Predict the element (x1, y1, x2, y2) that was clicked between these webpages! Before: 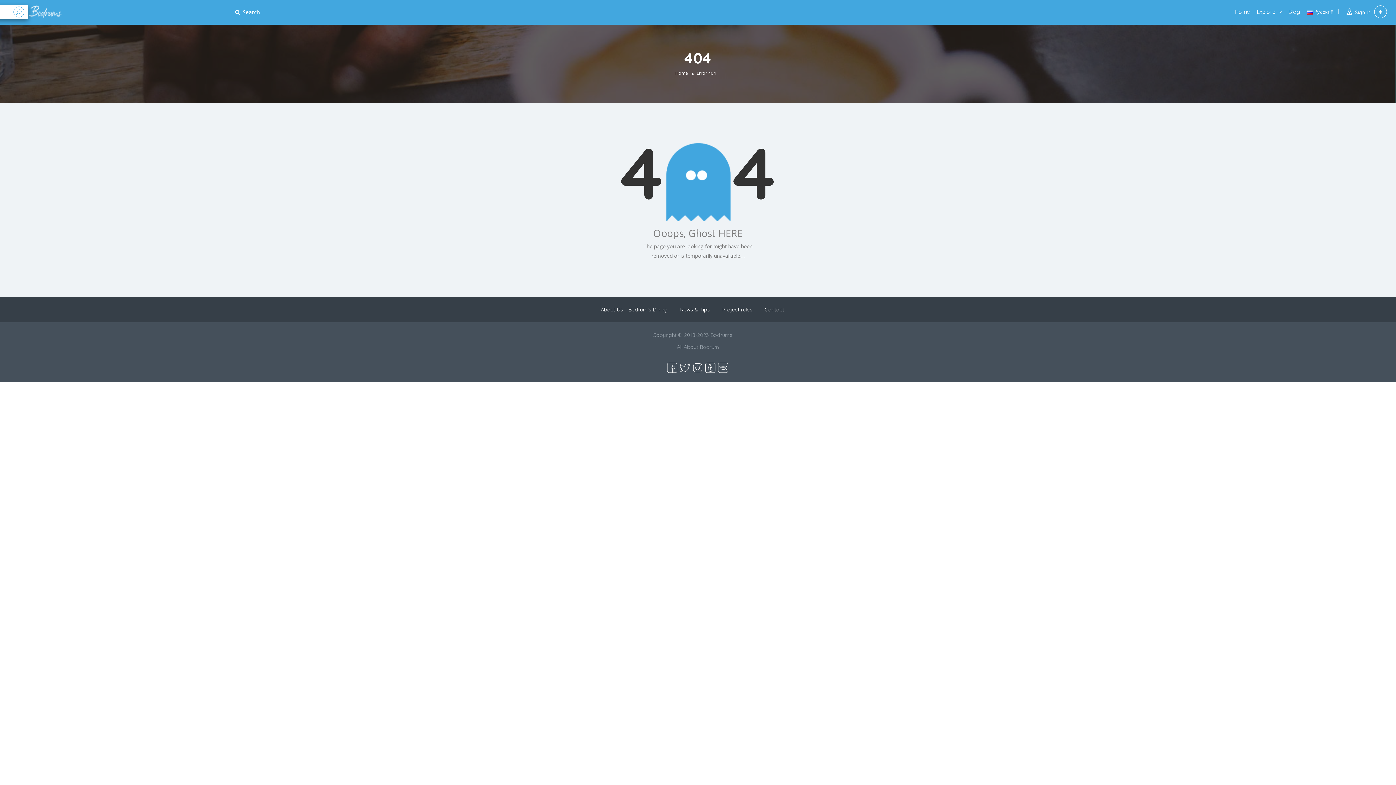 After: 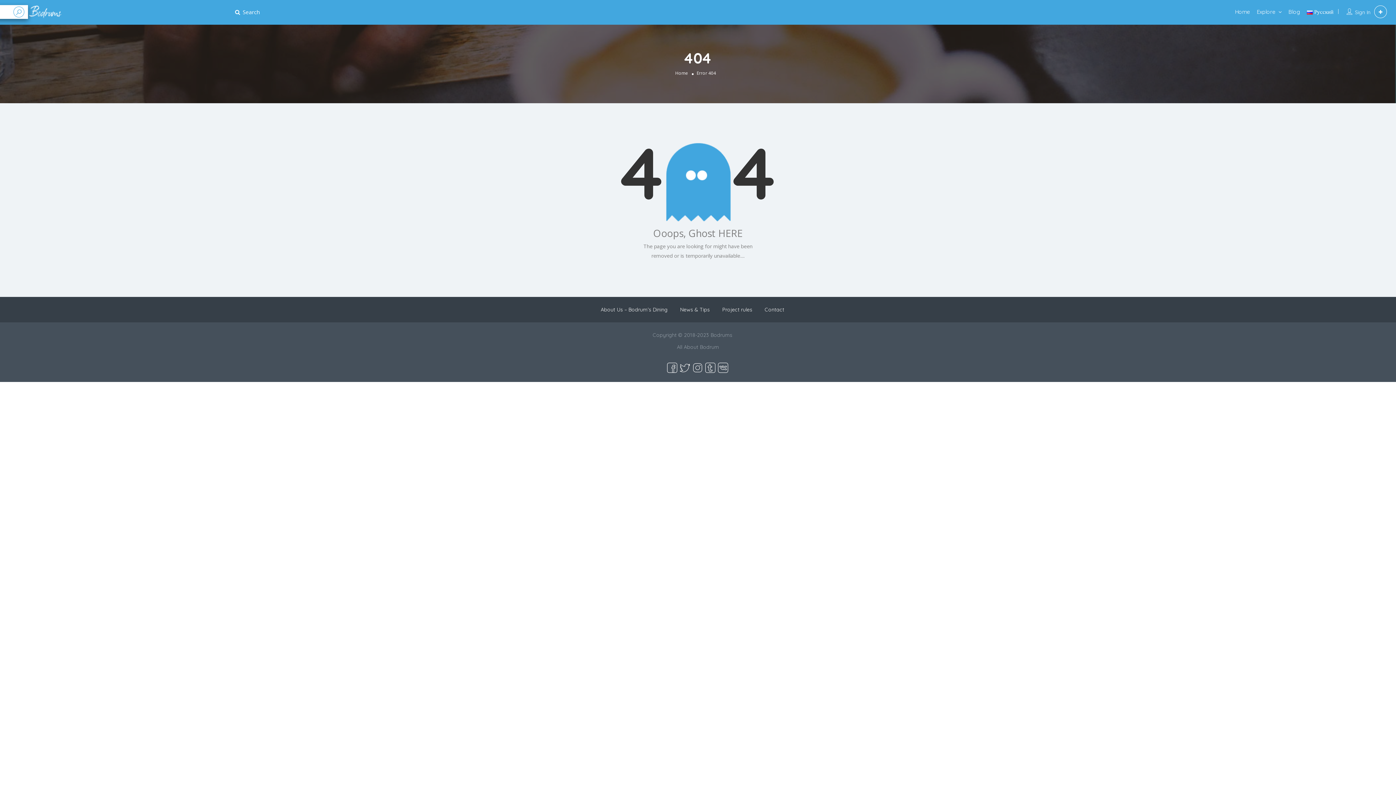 Action: bbox: (667, 364, 677, 370)